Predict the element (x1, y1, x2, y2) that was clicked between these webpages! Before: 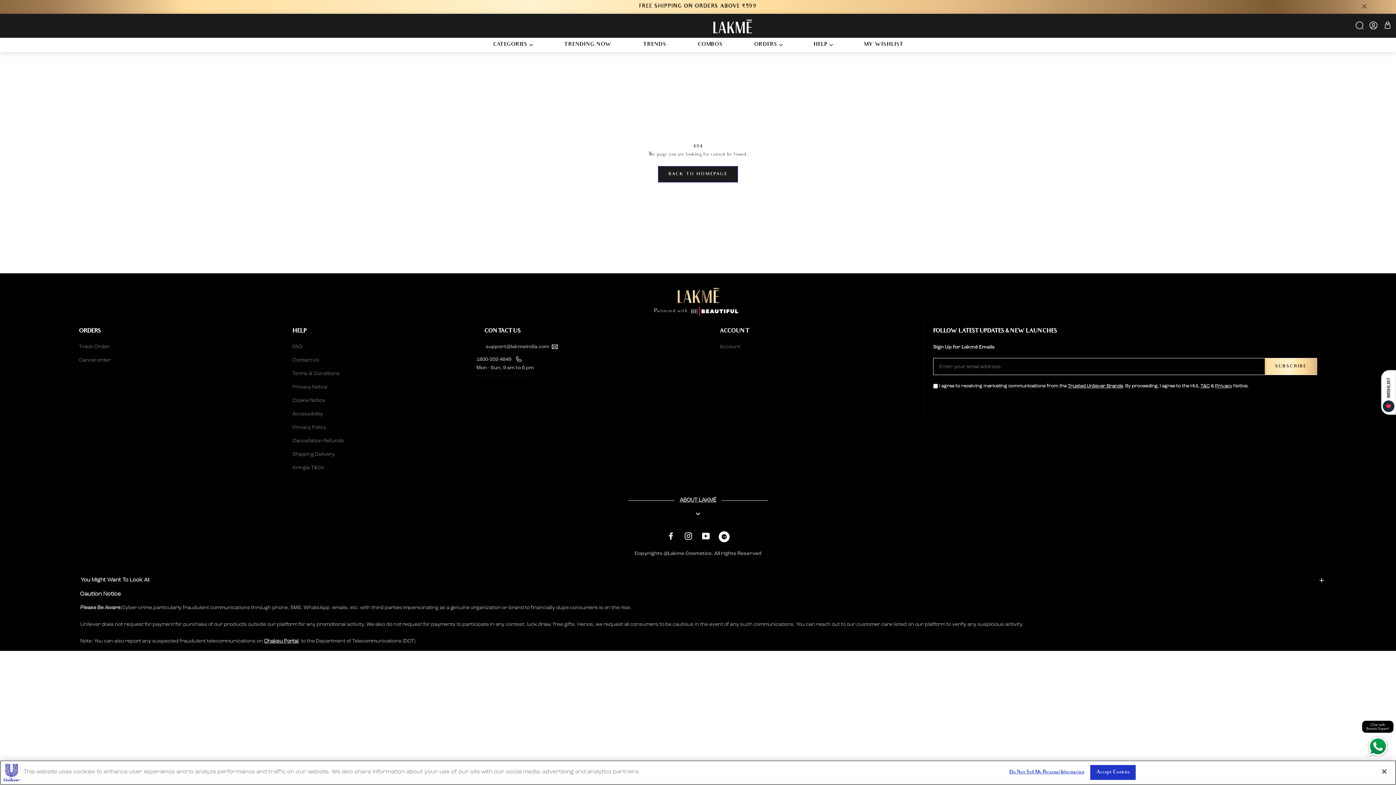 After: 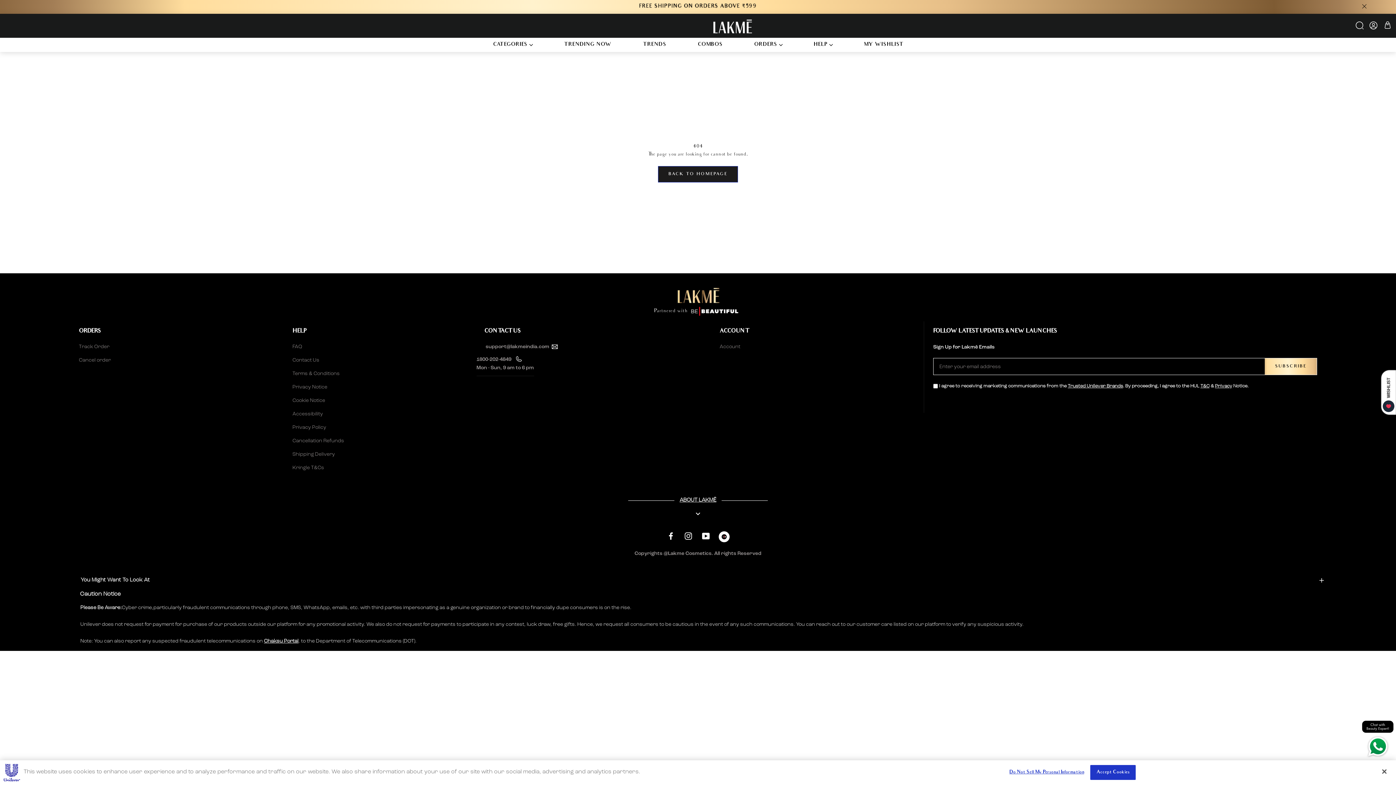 Action: bbox: (534, 360, 541, 367)